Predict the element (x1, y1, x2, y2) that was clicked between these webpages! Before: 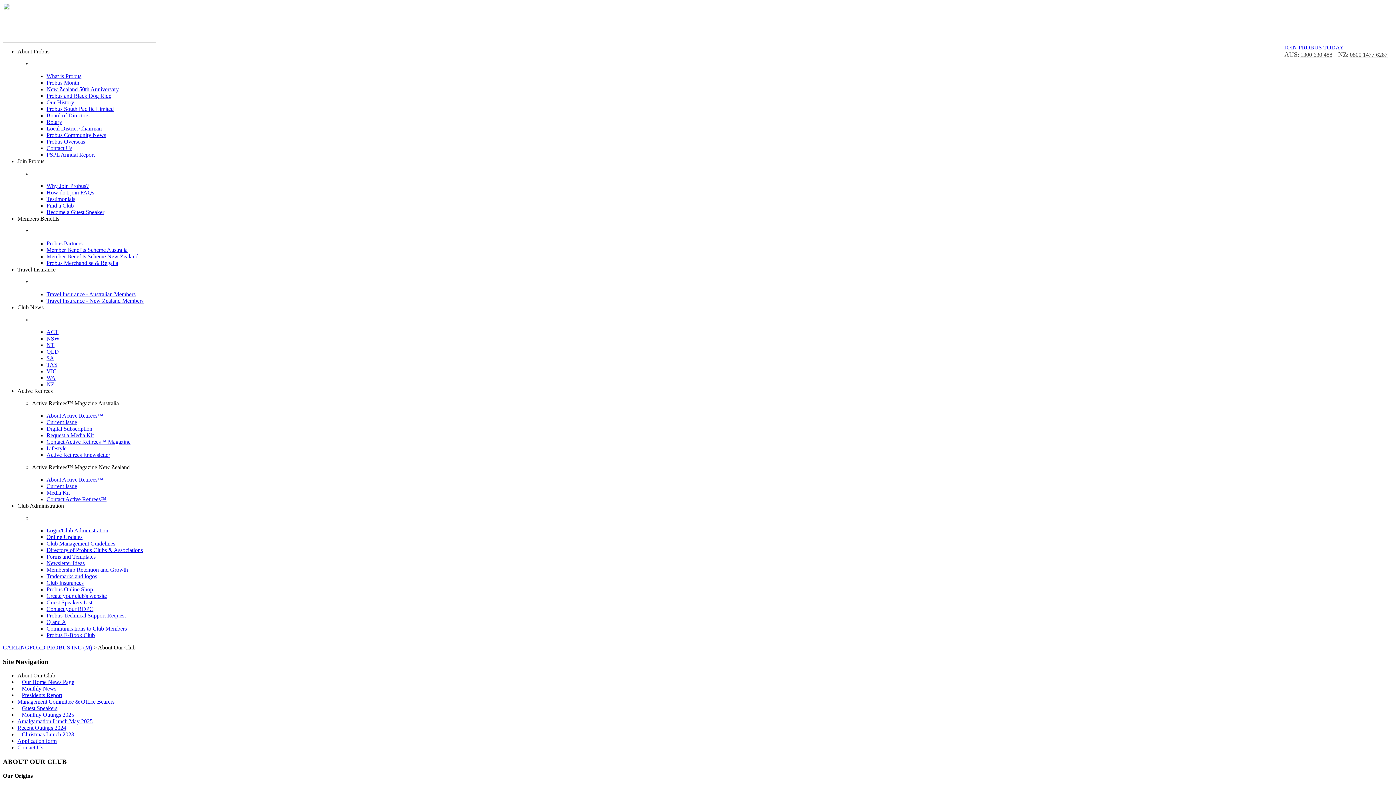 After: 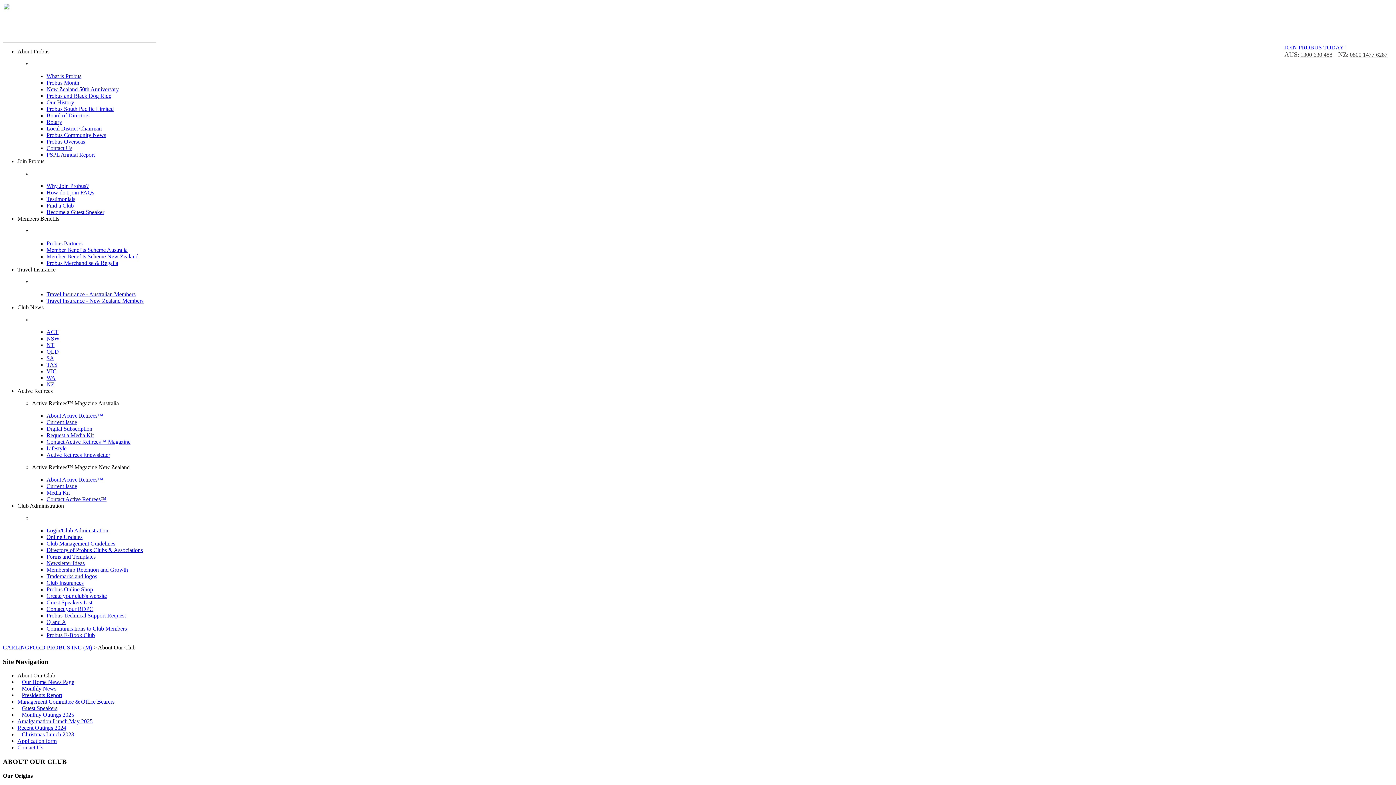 Action: bbox: (1350, 51, 1388, 57) label: 0800 1477 6287